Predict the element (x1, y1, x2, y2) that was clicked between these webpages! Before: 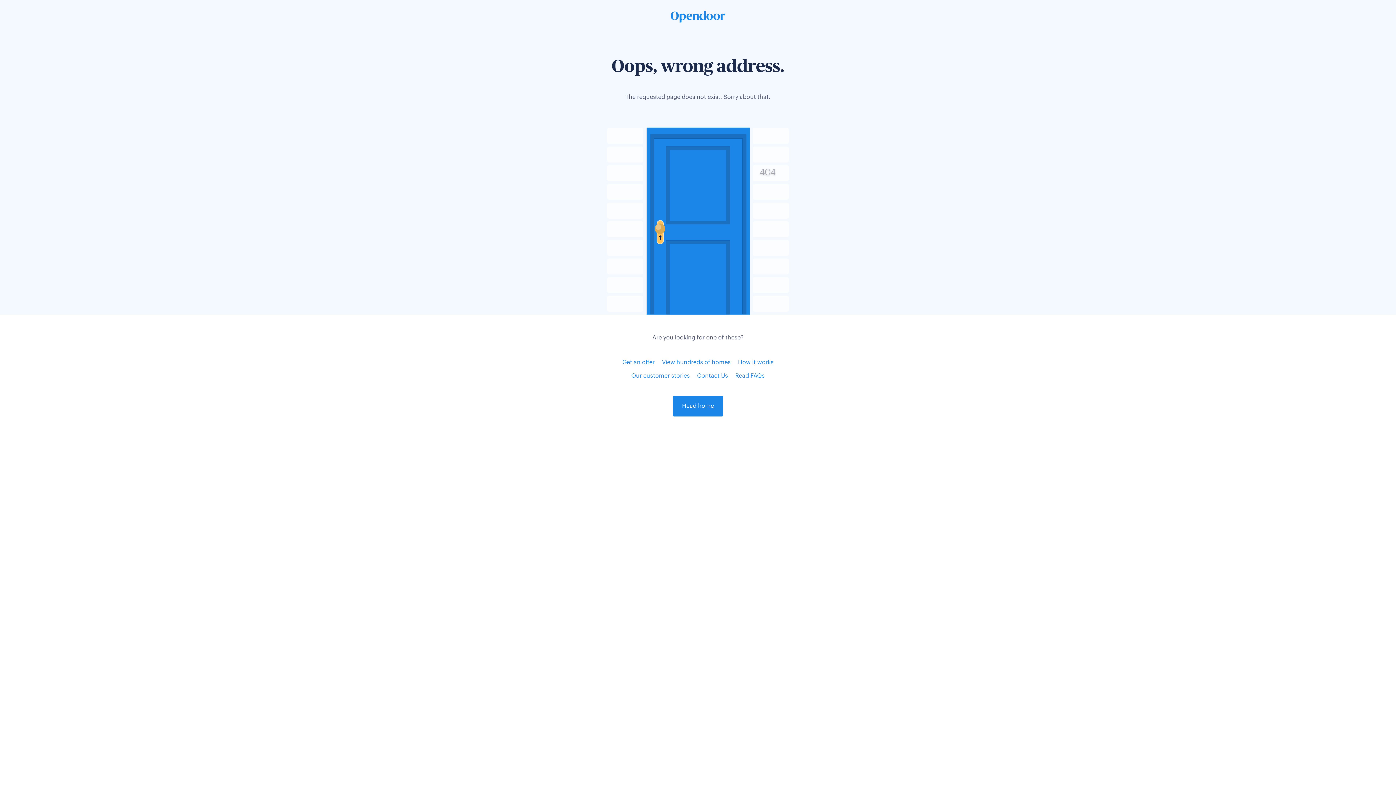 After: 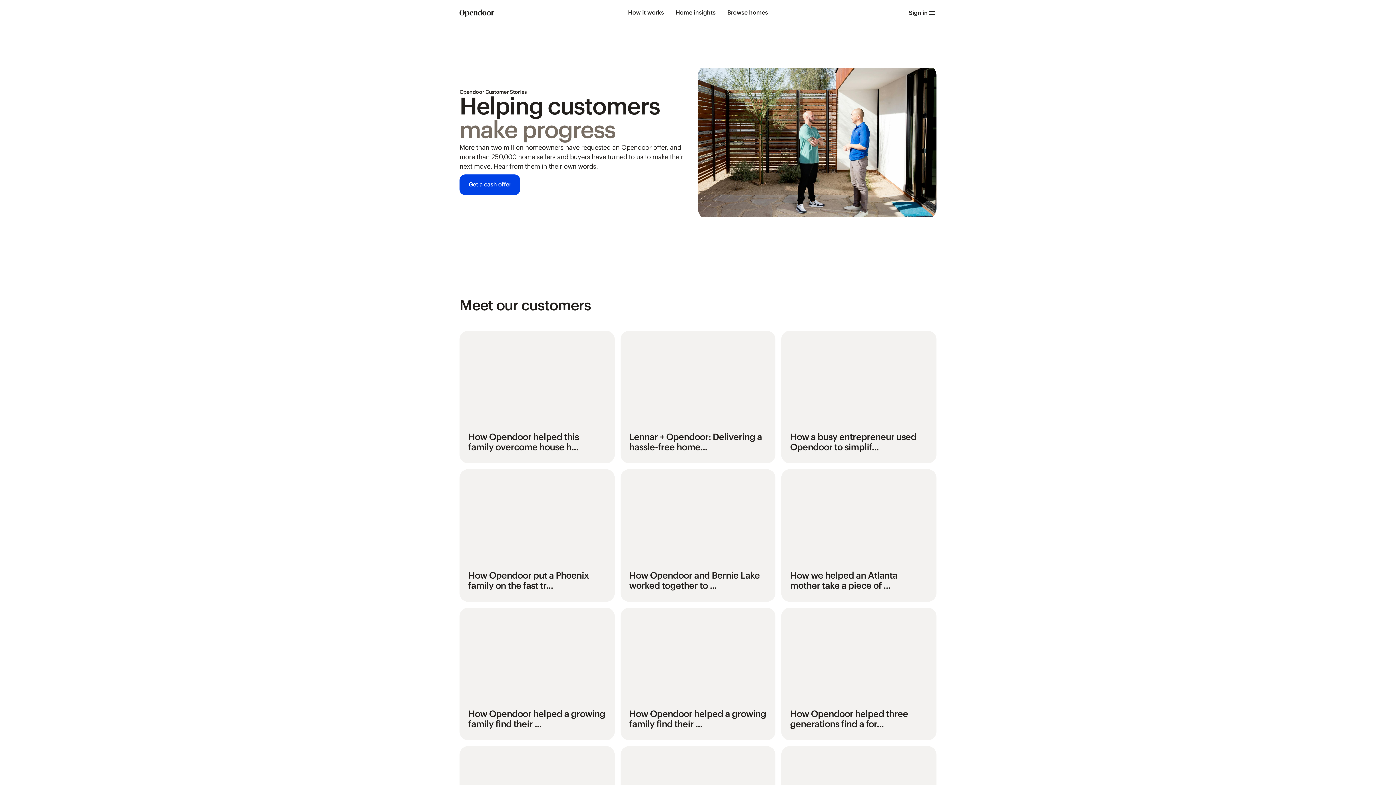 Action: bbox: (631, 373, 690, 379) label: Our customer stories